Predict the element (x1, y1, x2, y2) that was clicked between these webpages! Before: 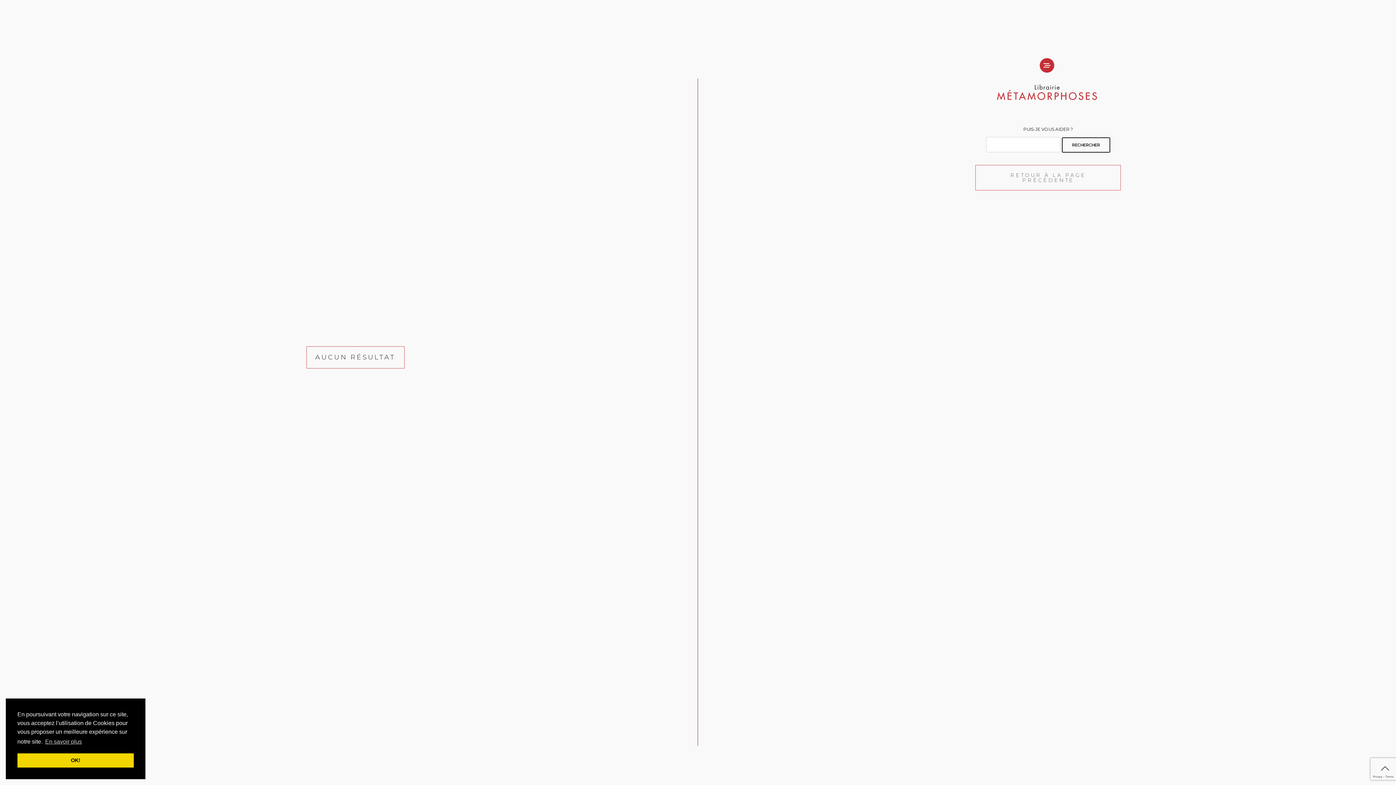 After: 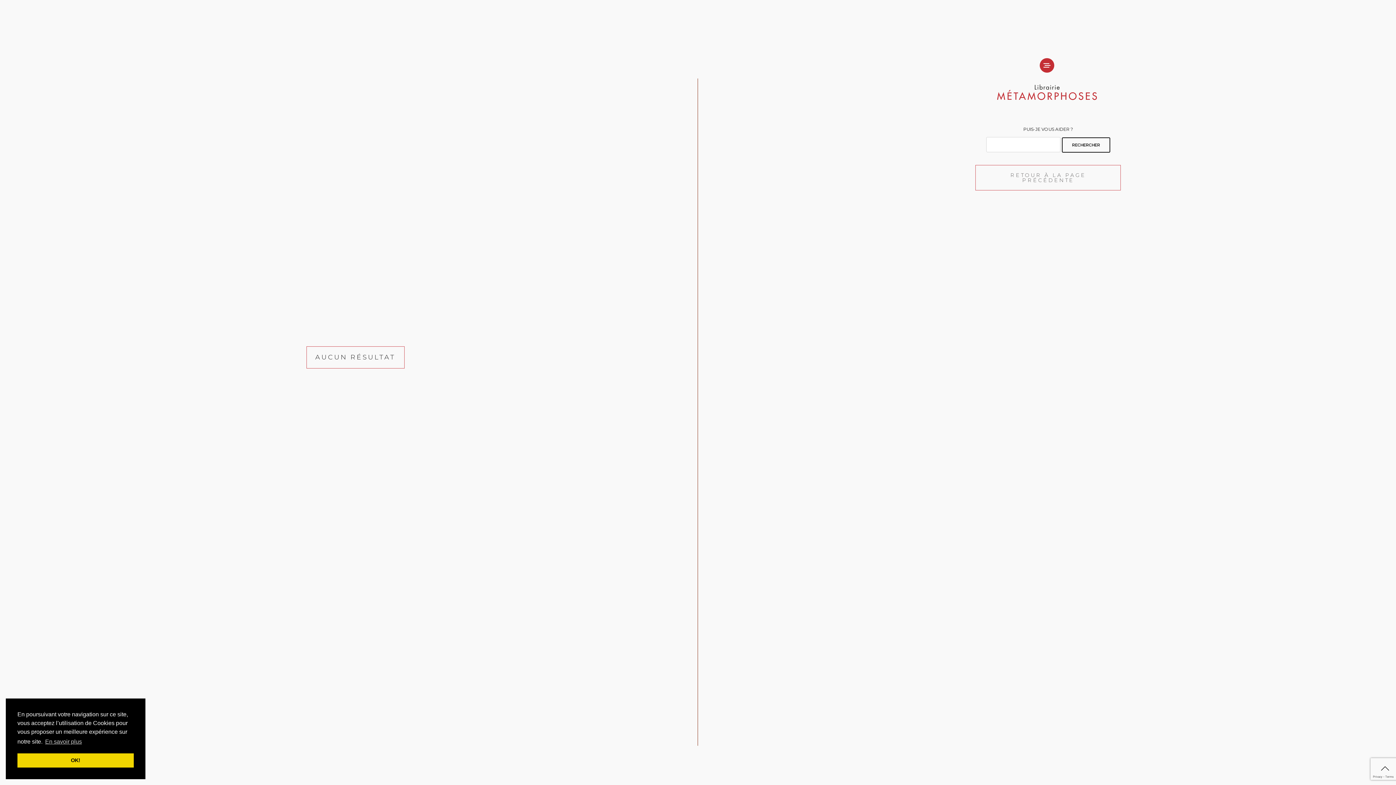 Action: bbox: (1378, 761, 1392, 776)